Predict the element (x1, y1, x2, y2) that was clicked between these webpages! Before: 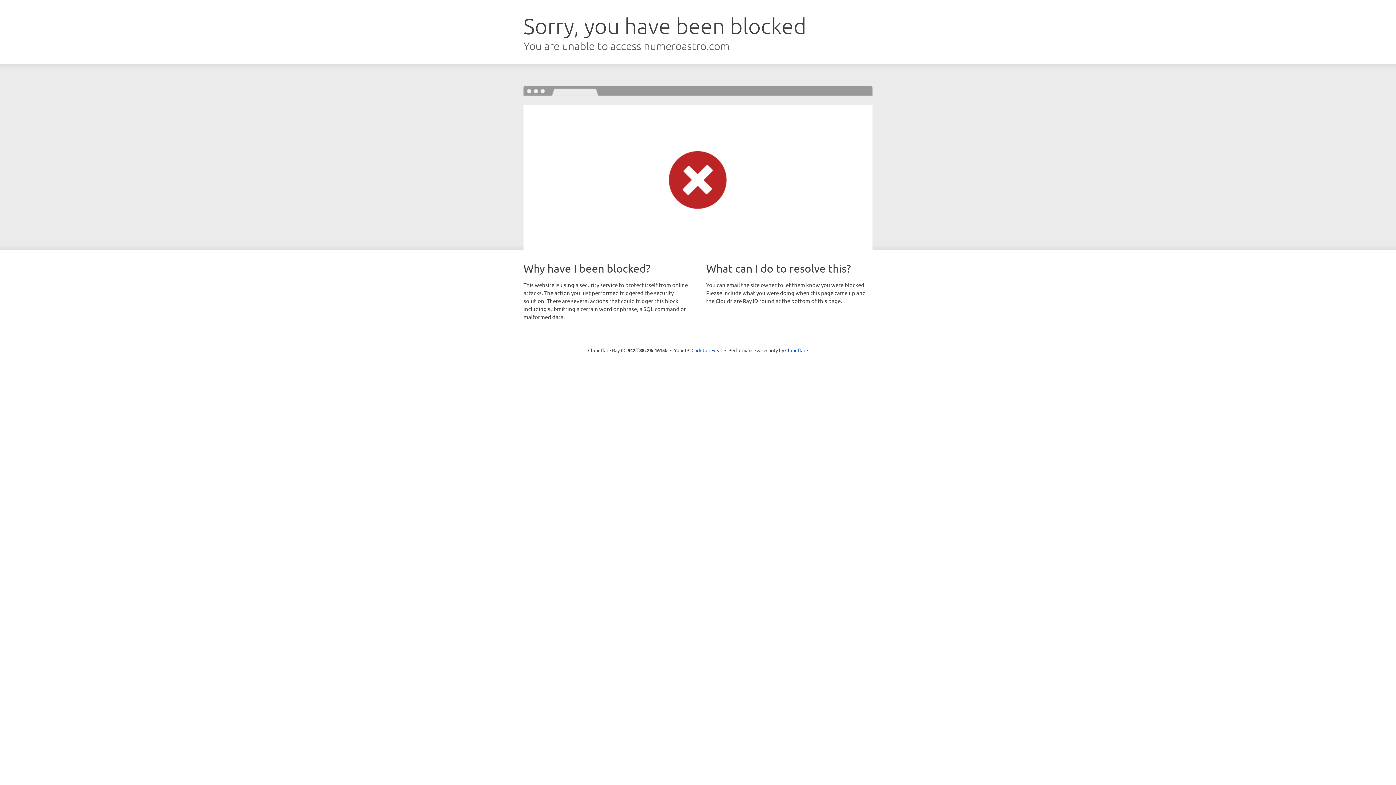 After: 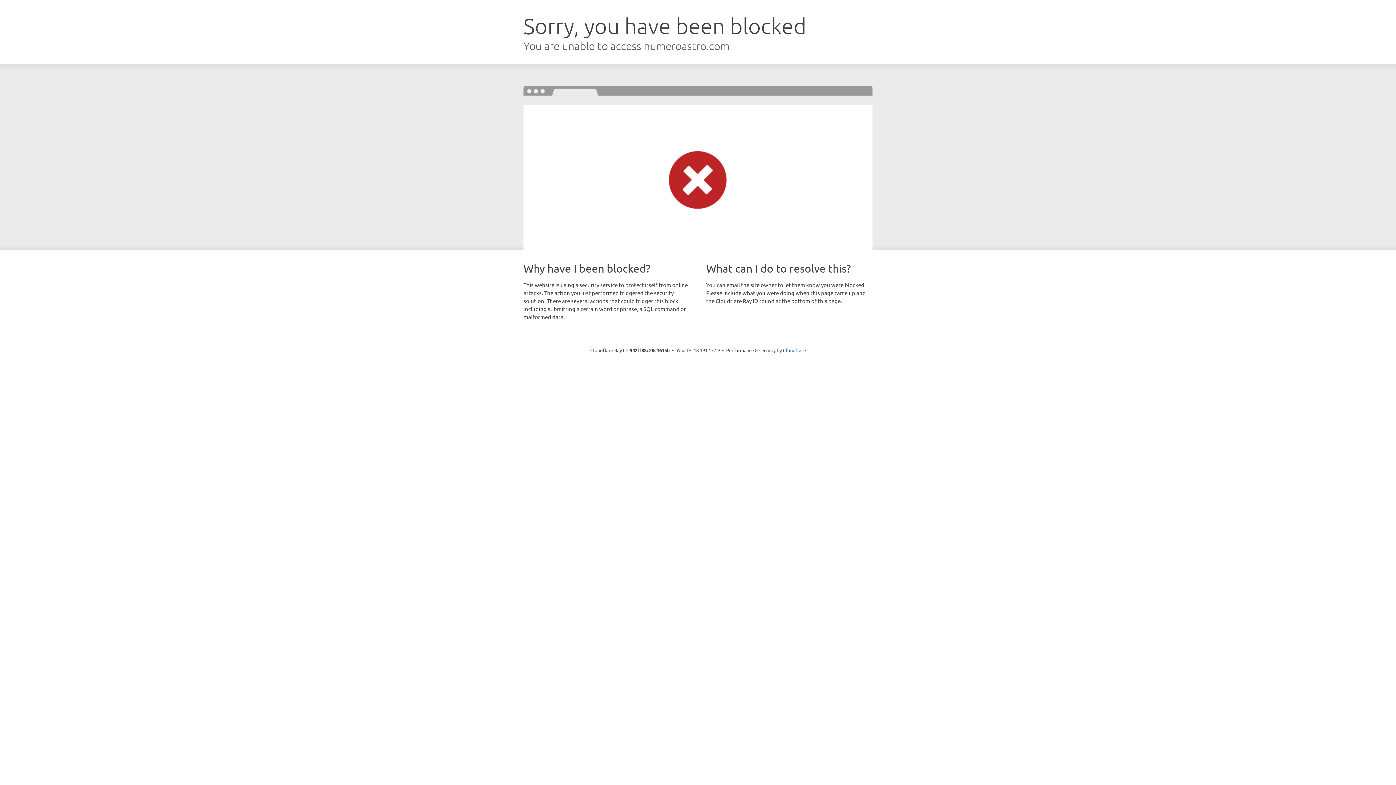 Action: bbox: (691, 346, 722, 353) label: Click to reveal